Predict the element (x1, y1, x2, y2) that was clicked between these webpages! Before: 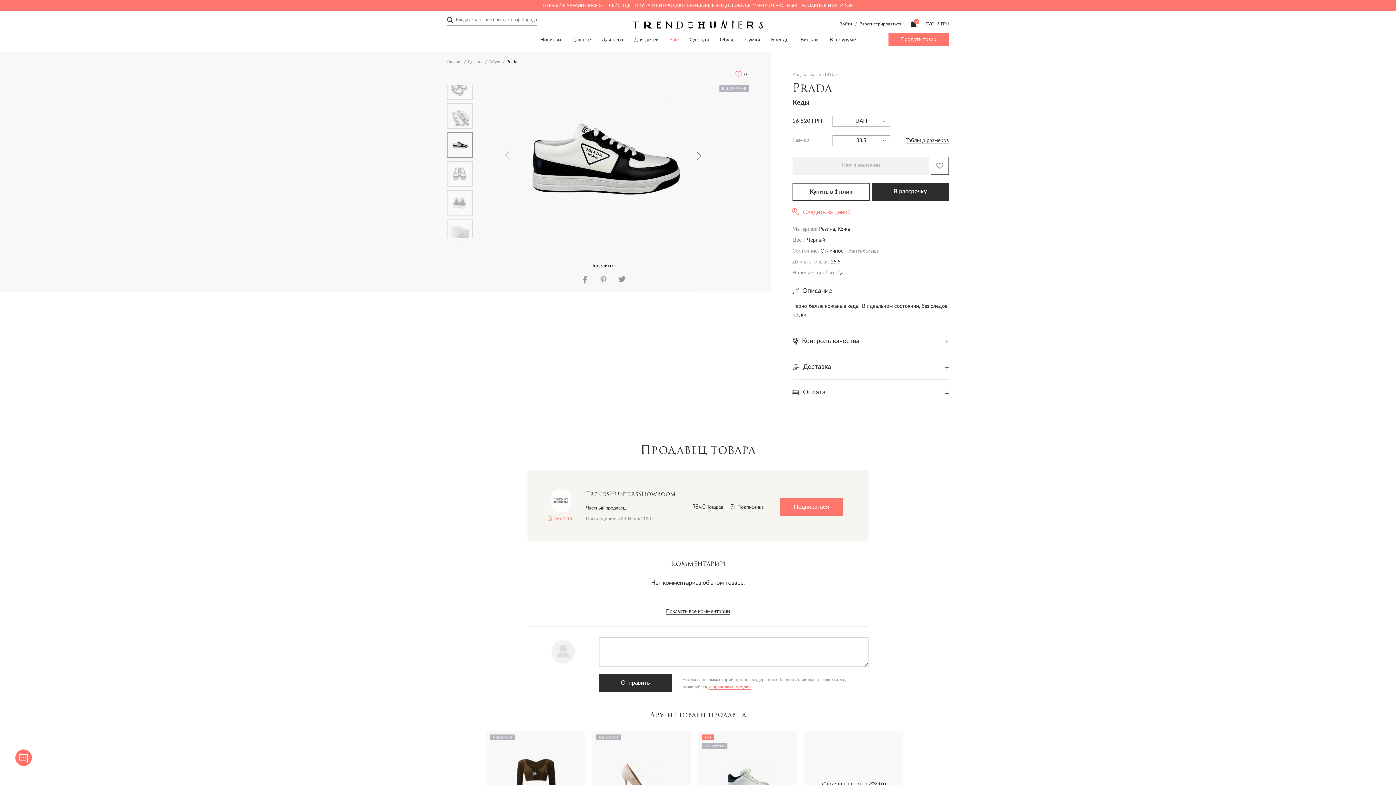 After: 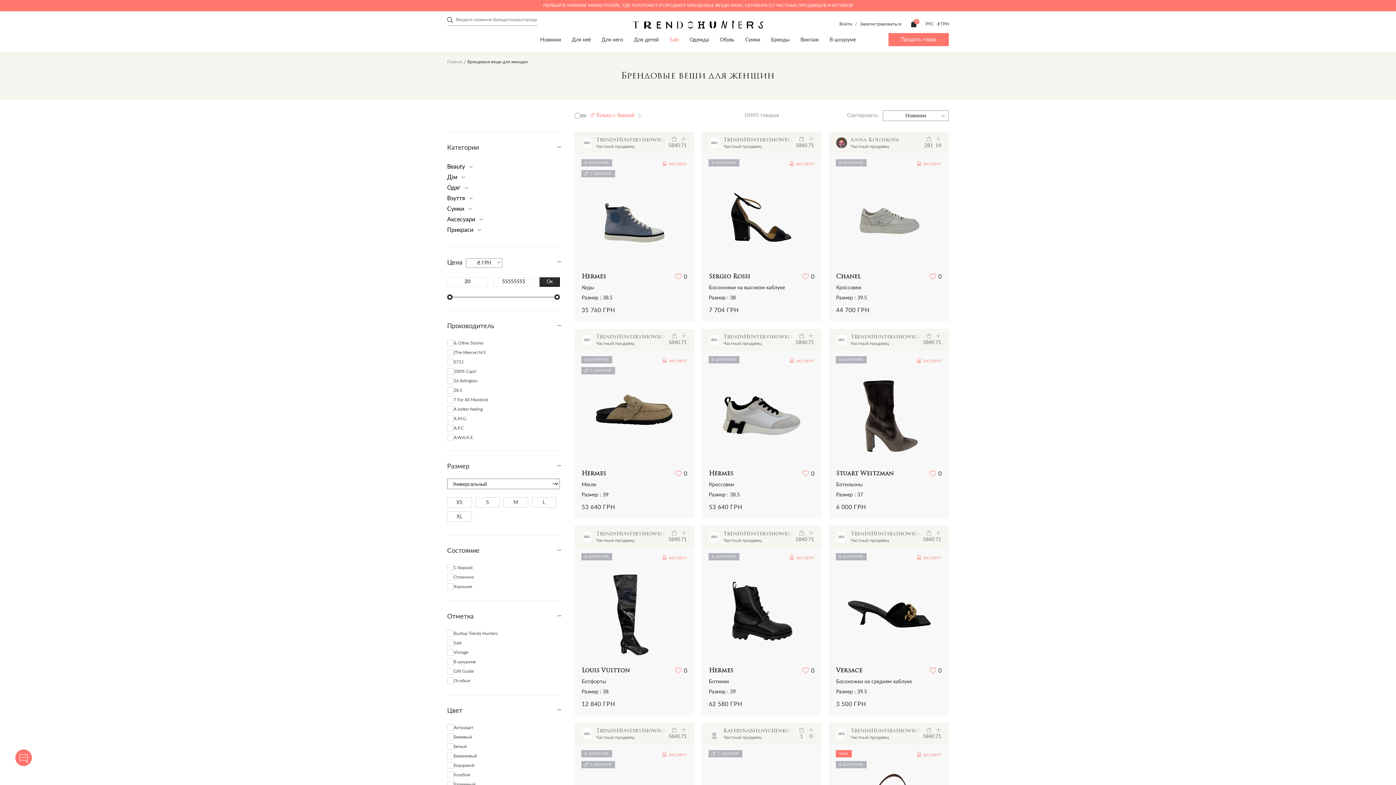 Action: label: Для неё bbox: (467, 59, 483, 63)